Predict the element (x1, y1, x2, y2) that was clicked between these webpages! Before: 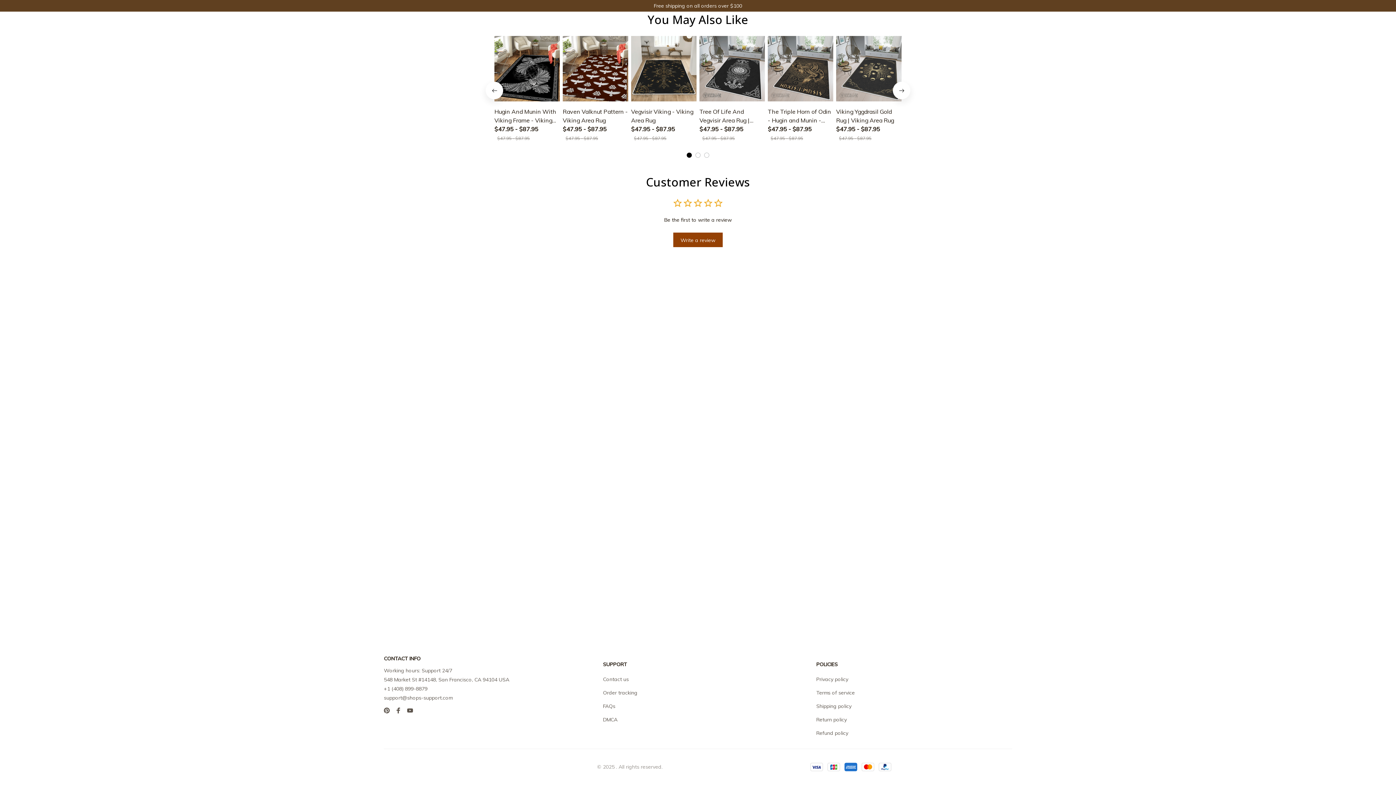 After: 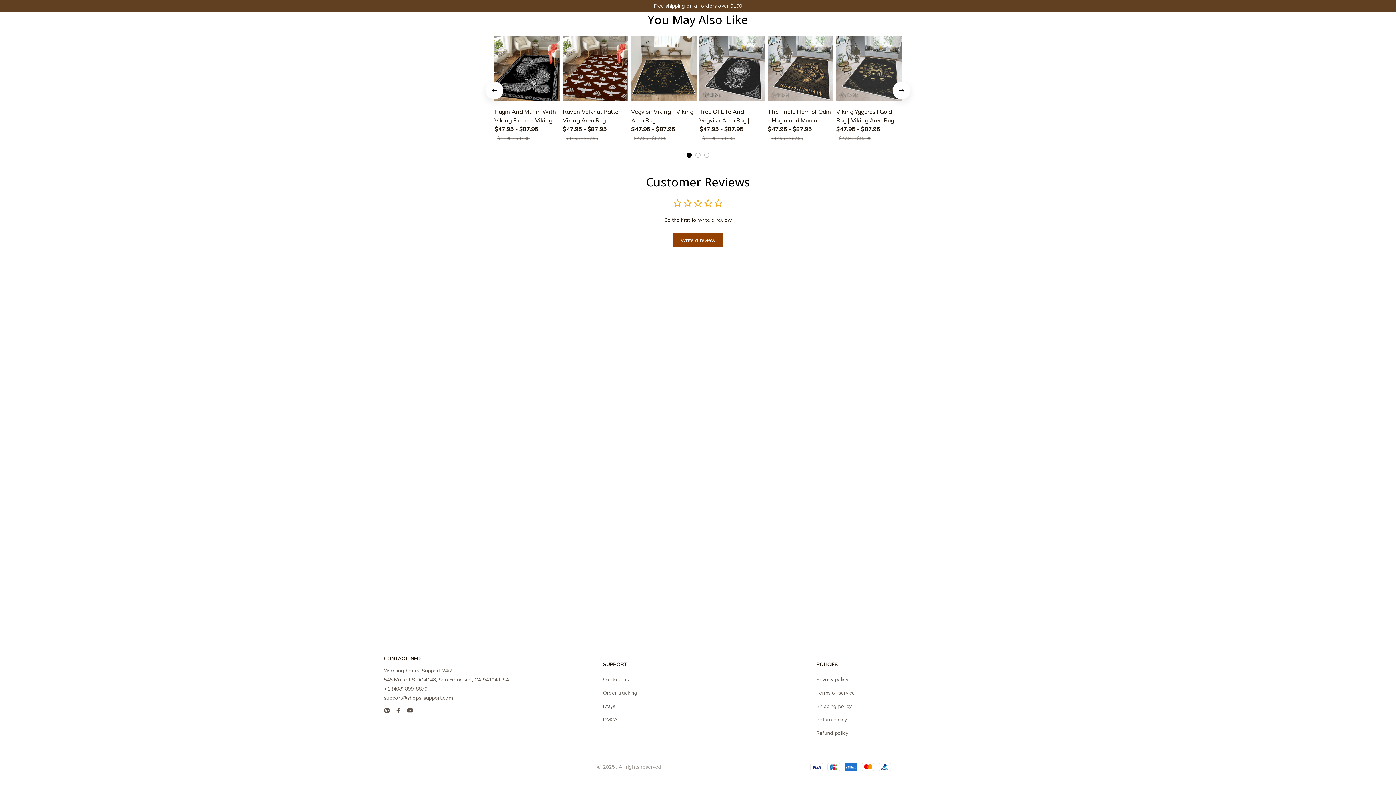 Action: bbox: (384, 685, 427, 692) label: +1 (408) 899-8879